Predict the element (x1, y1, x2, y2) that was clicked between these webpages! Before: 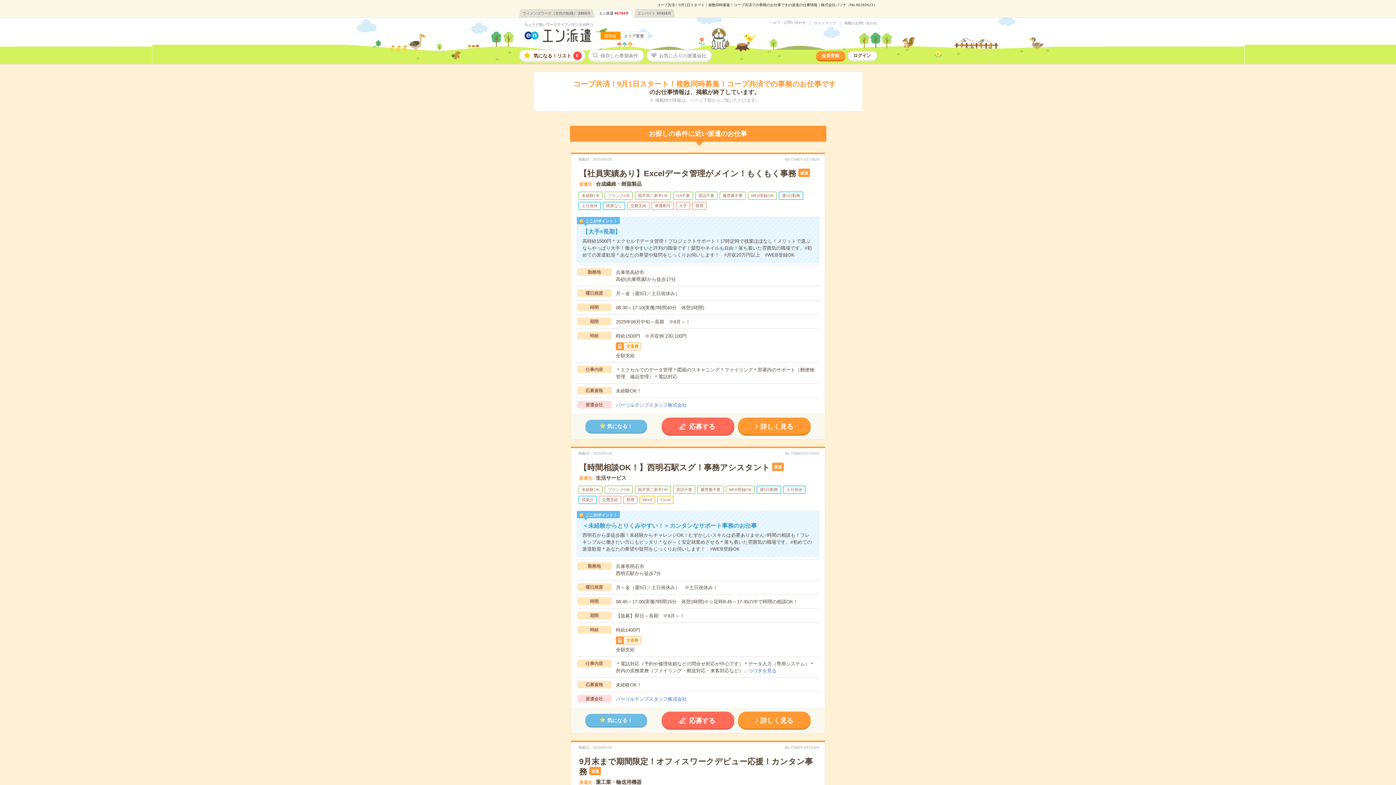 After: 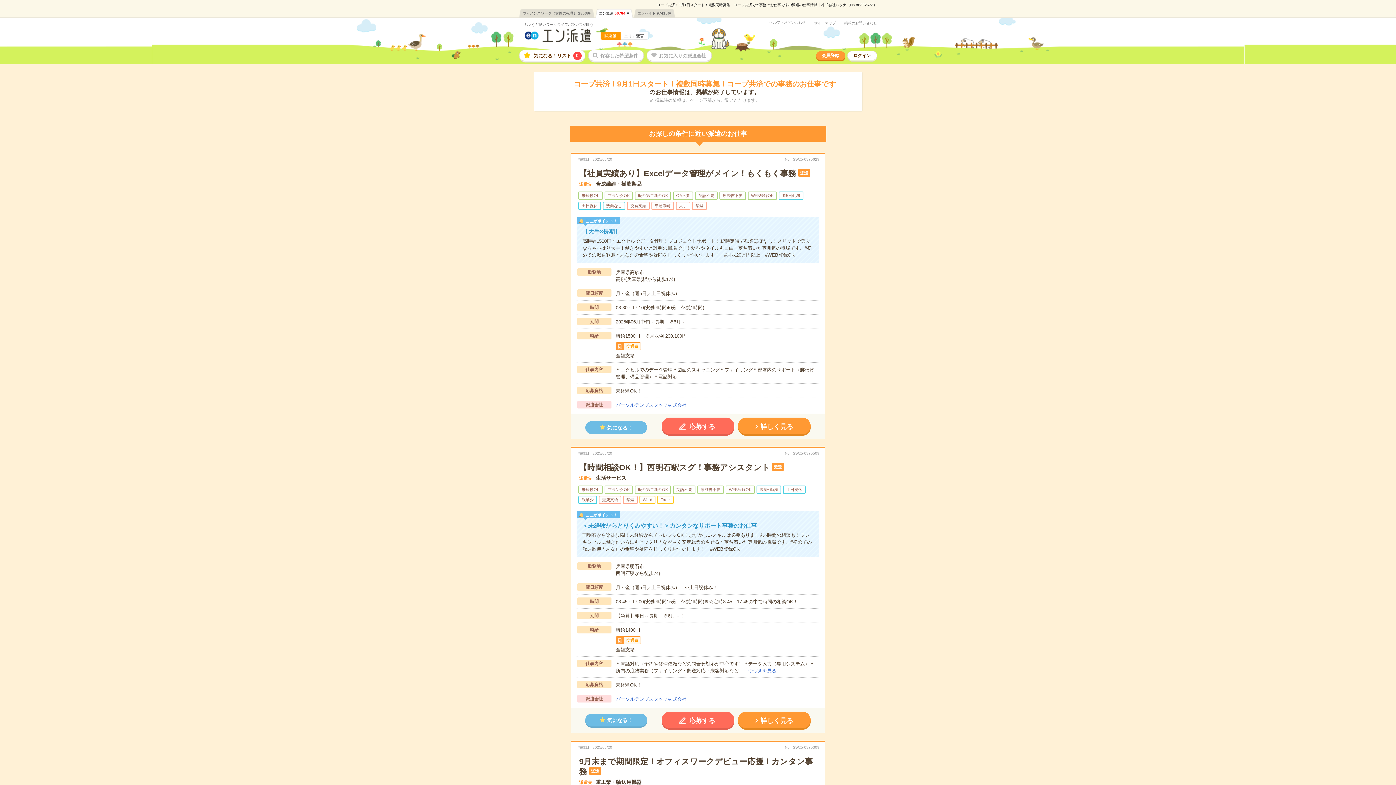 Action: bbox: (585, 419, 647, 432) label: 気になる！